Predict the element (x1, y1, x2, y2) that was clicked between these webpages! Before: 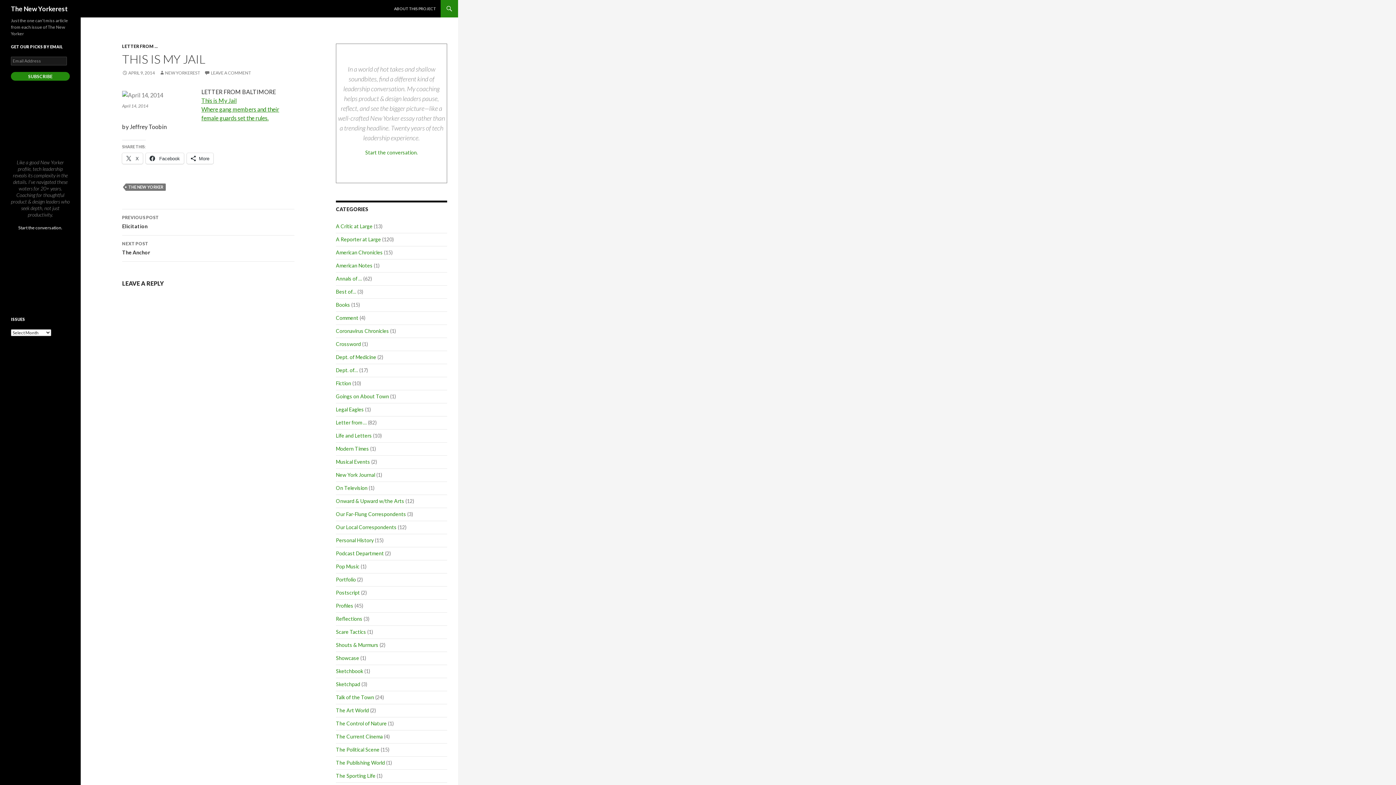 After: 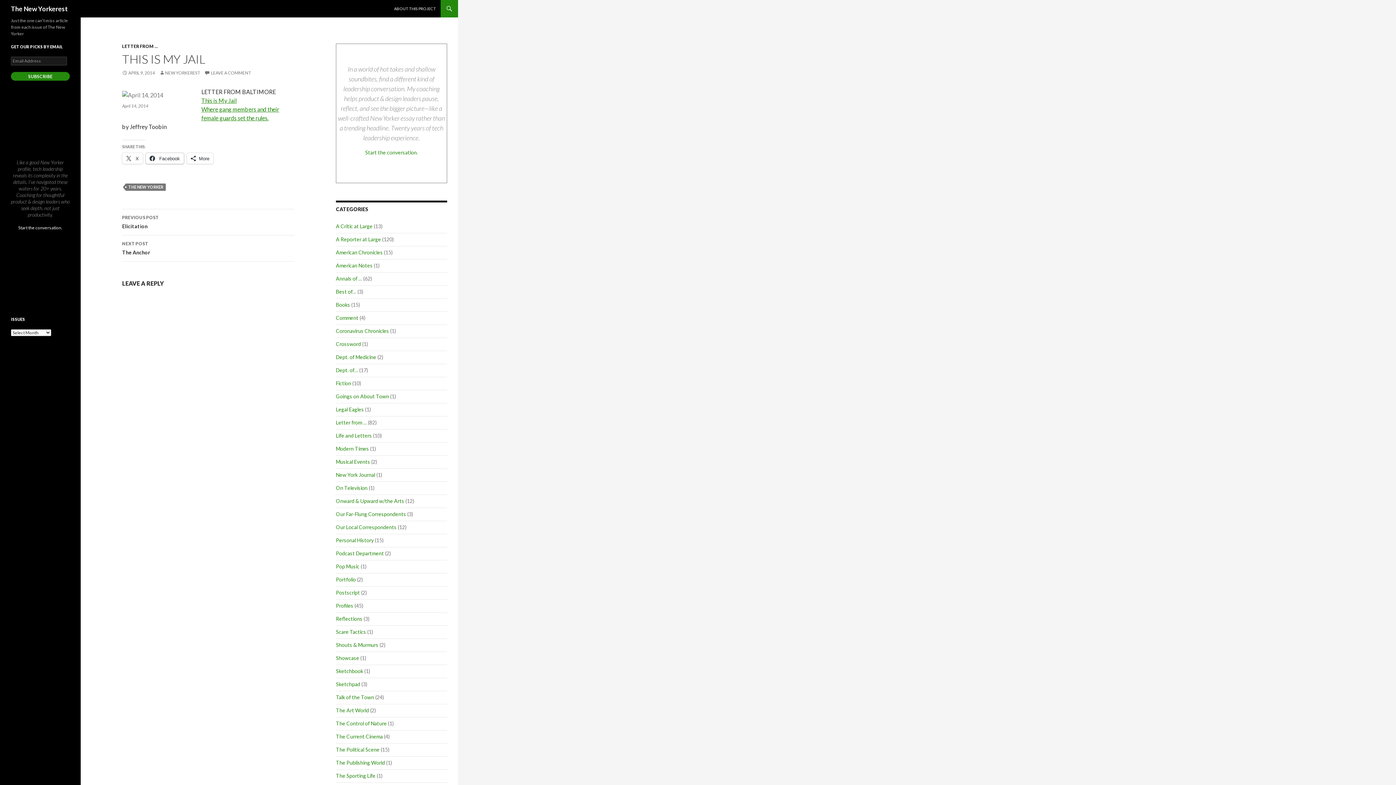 Action: bbox: (145, 153, 184, 164) label:  Facebook